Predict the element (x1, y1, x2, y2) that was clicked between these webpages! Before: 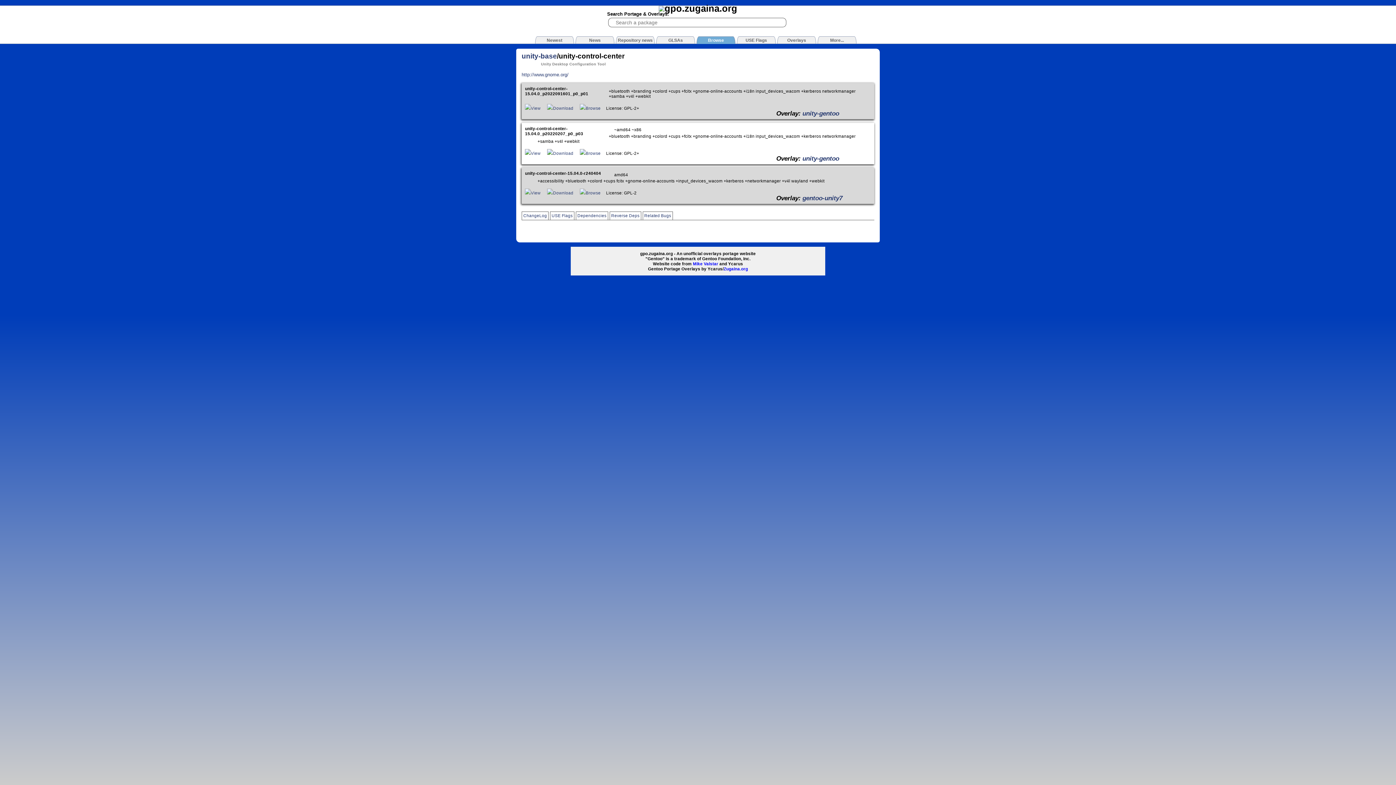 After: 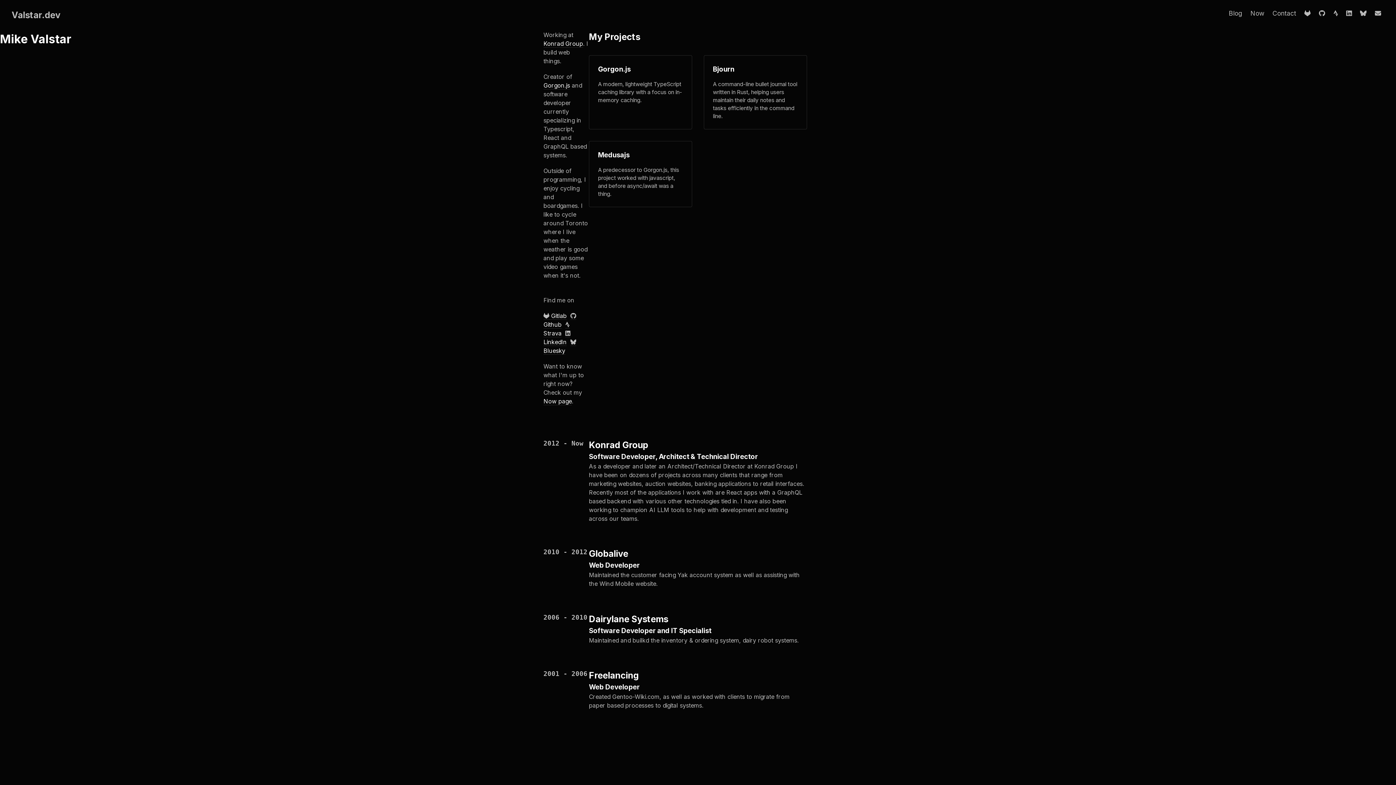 Action: bbox: (693, 261, 718, 266) label: Mike Valstar